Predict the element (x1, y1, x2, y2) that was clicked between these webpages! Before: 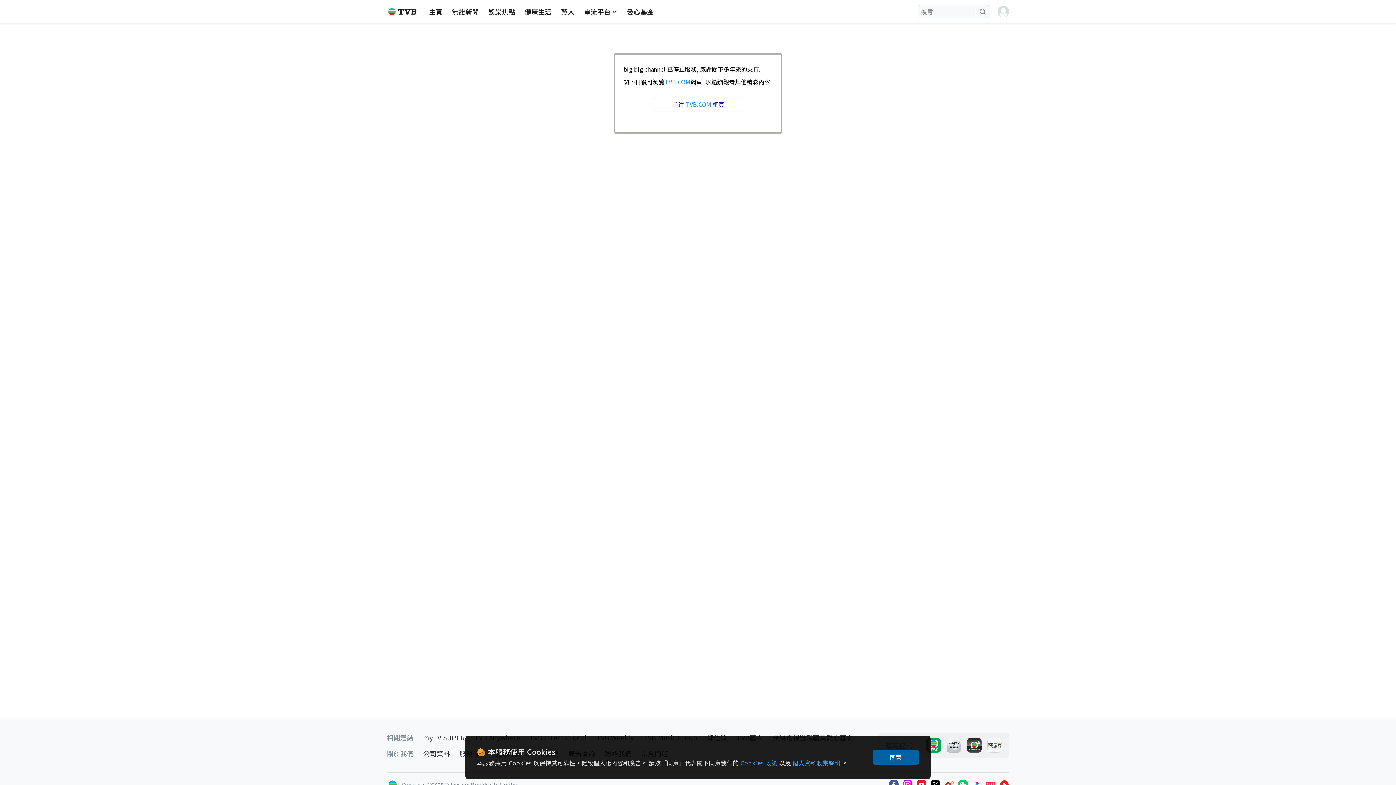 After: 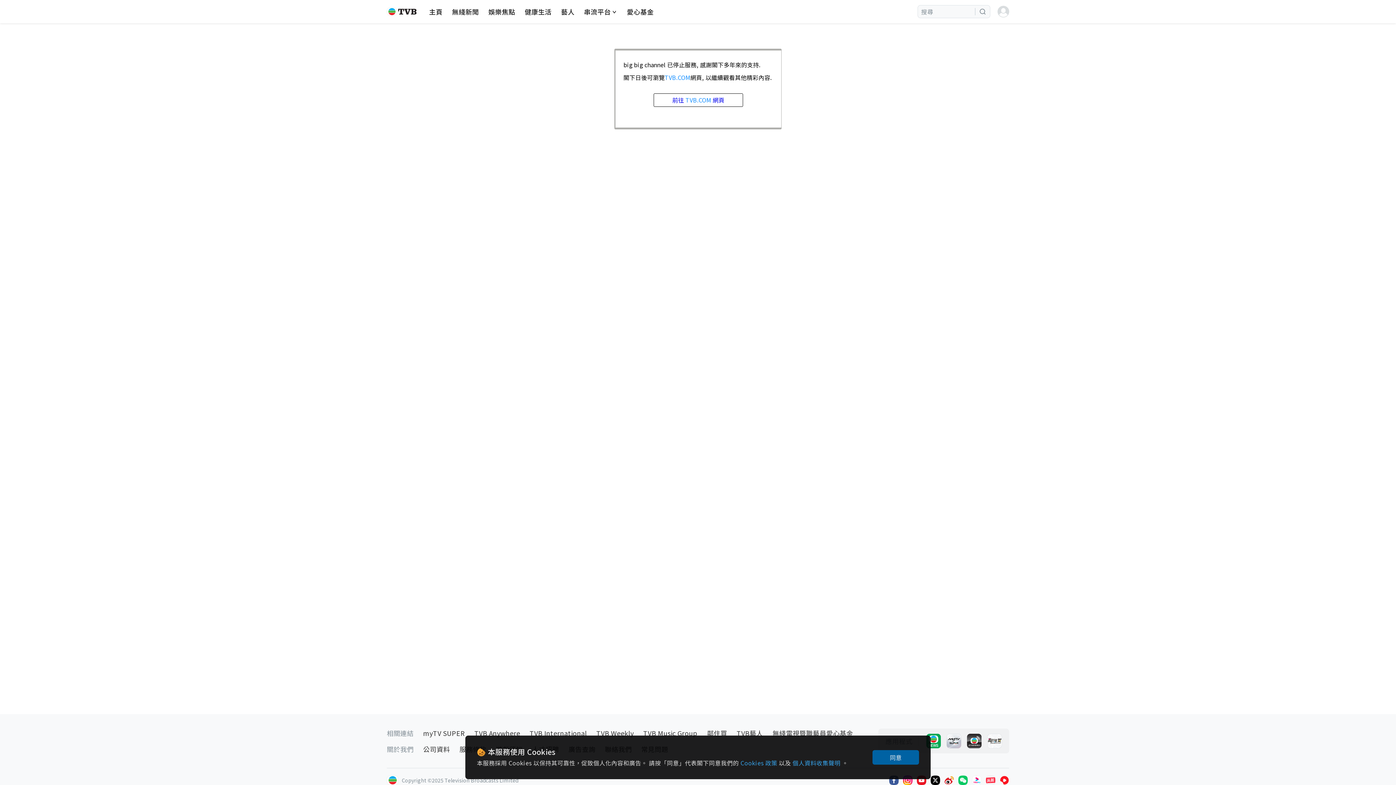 Action: bbox: (903, 780, 912, 789)